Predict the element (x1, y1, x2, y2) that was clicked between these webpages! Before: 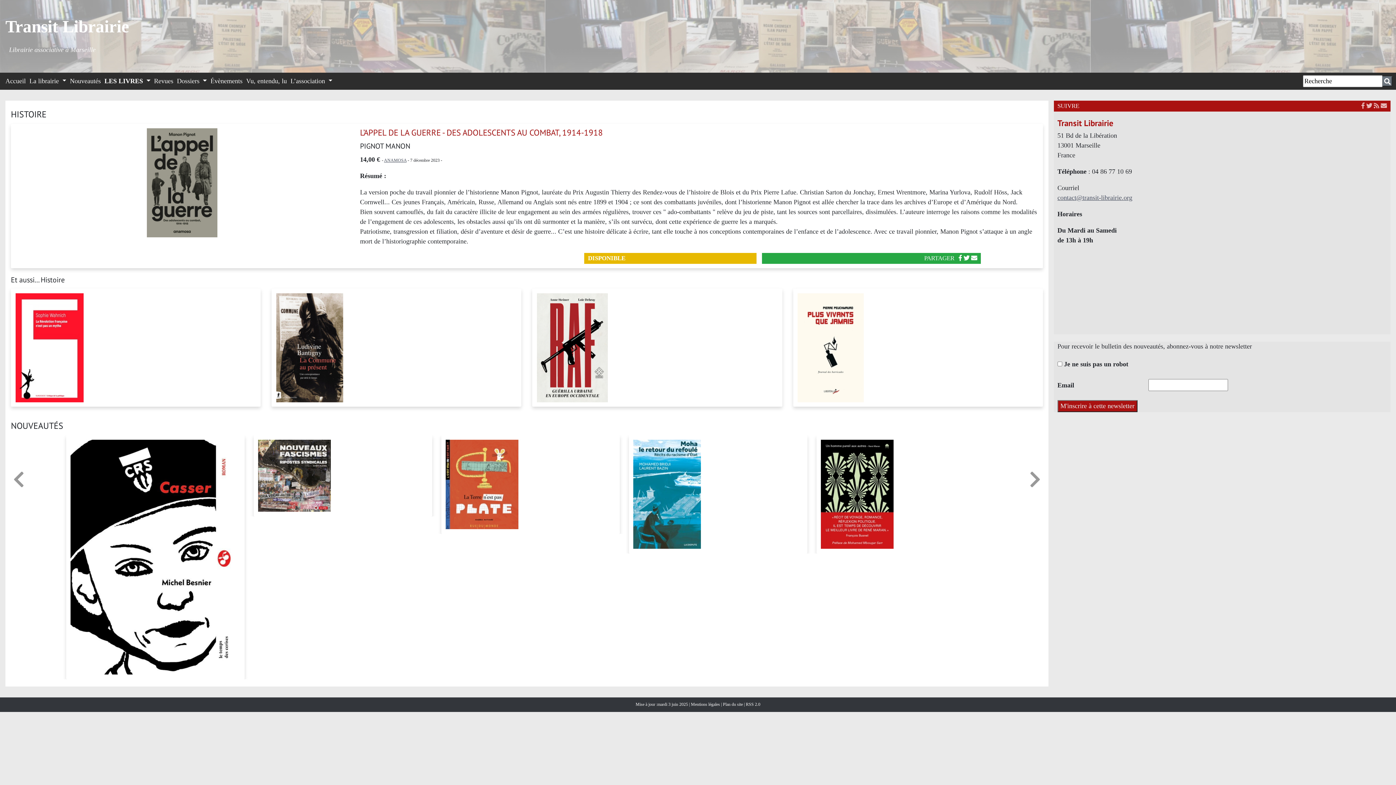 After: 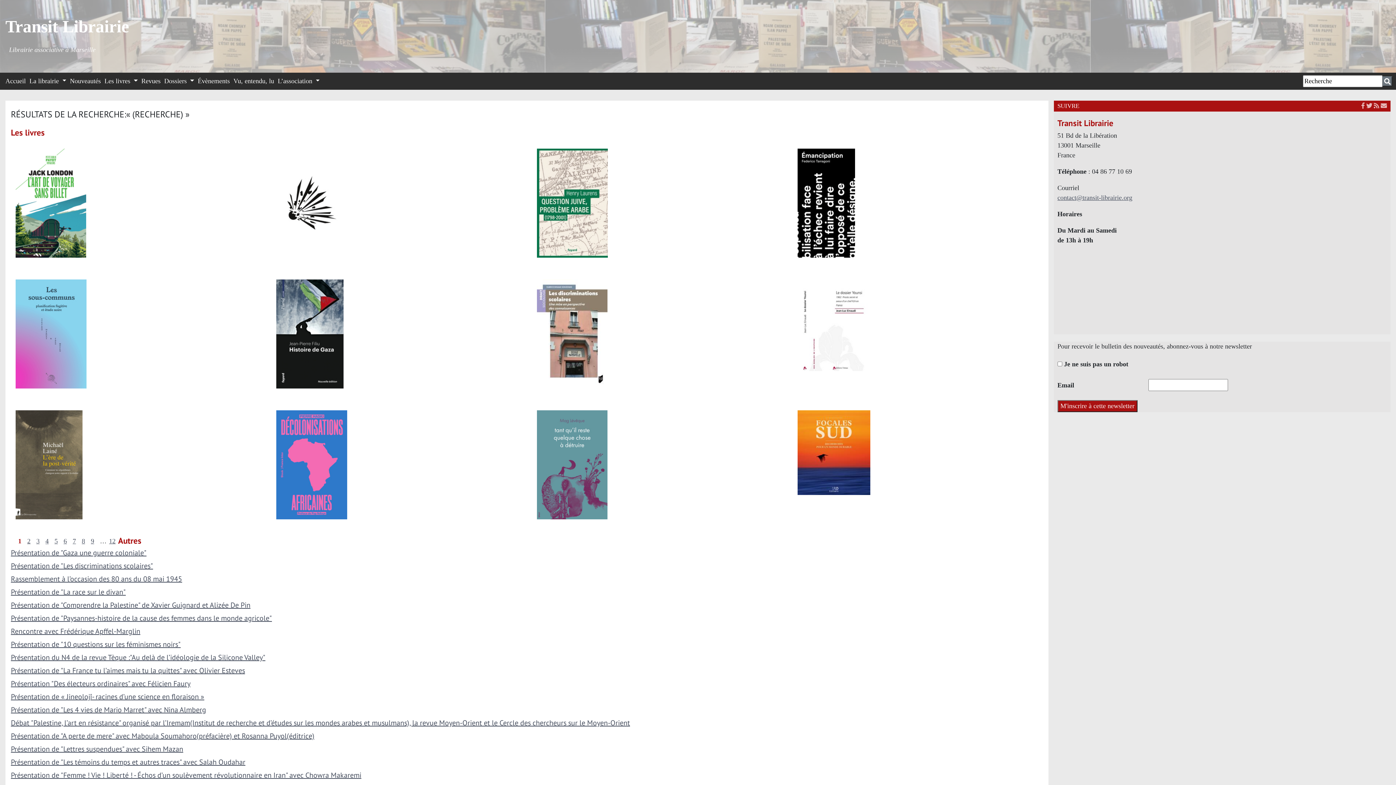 Action: bbox: (1382, 76, 1392, 86)